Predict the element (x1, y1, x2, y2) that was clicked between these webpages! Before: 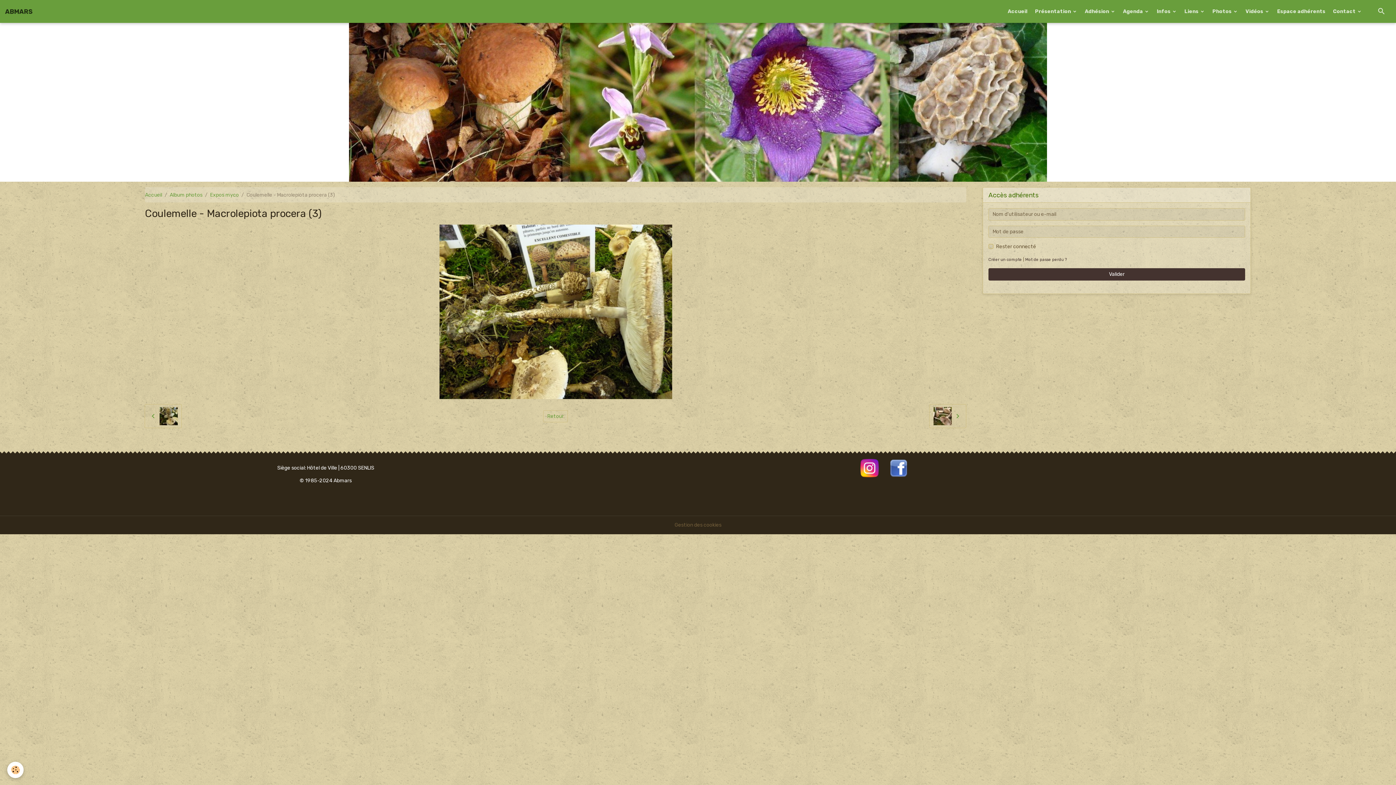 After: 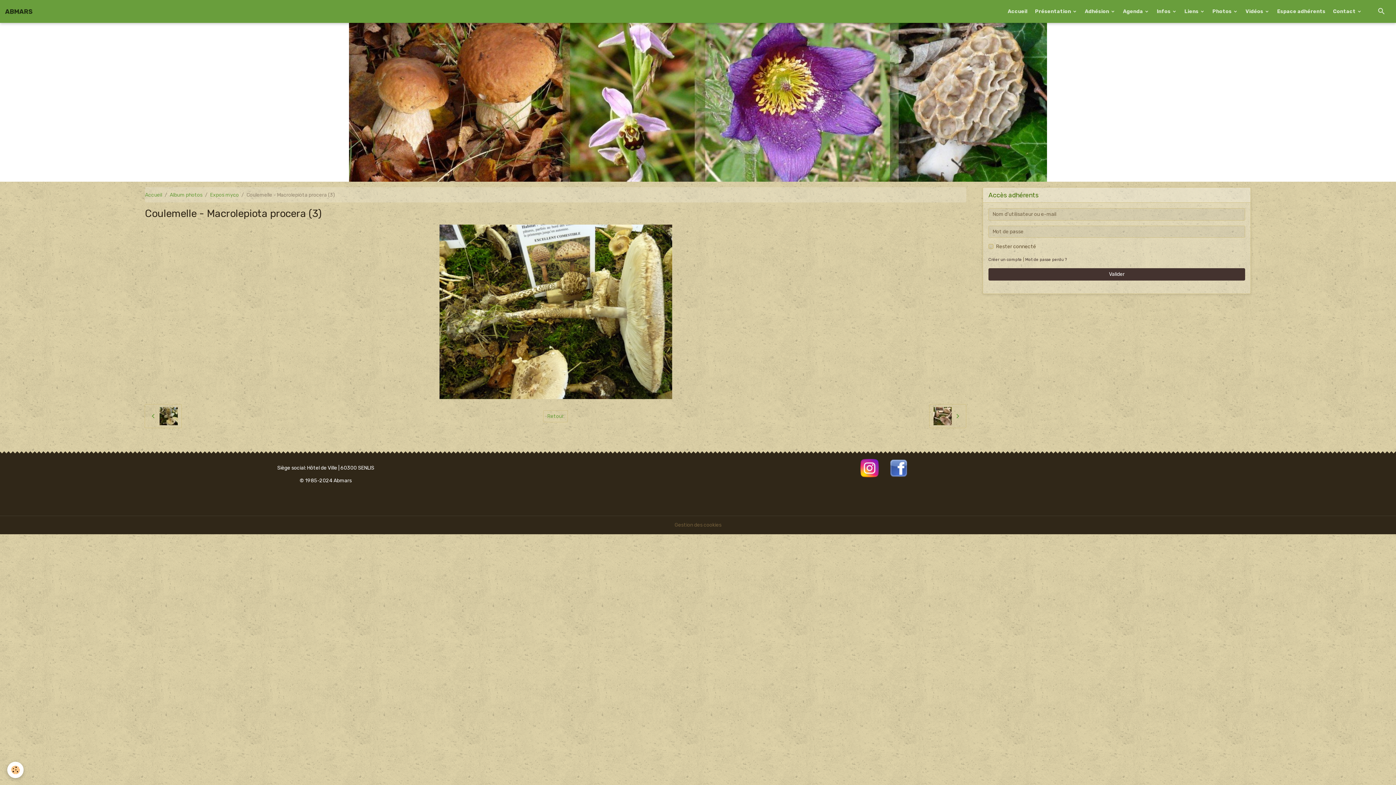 Action: bbox: (889, 464, 908, 471)